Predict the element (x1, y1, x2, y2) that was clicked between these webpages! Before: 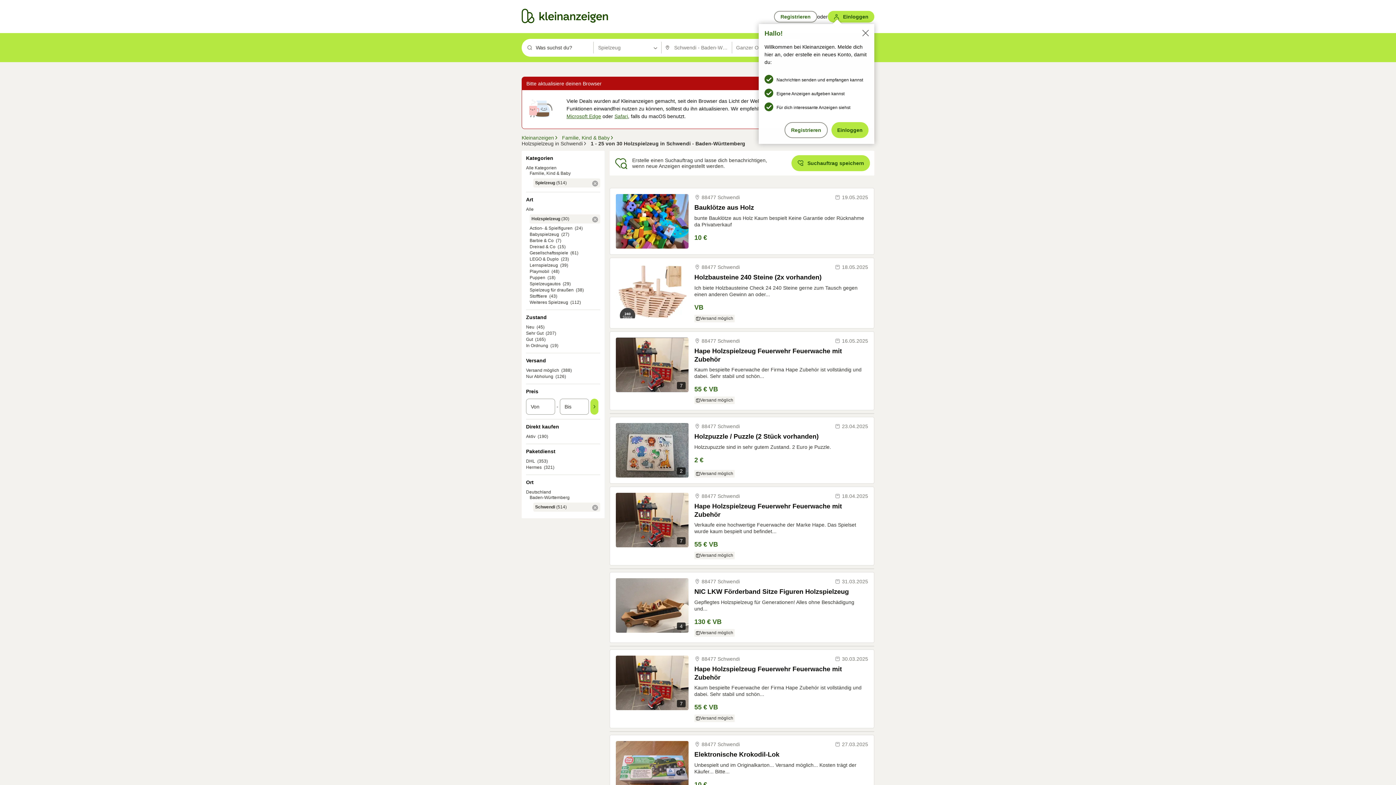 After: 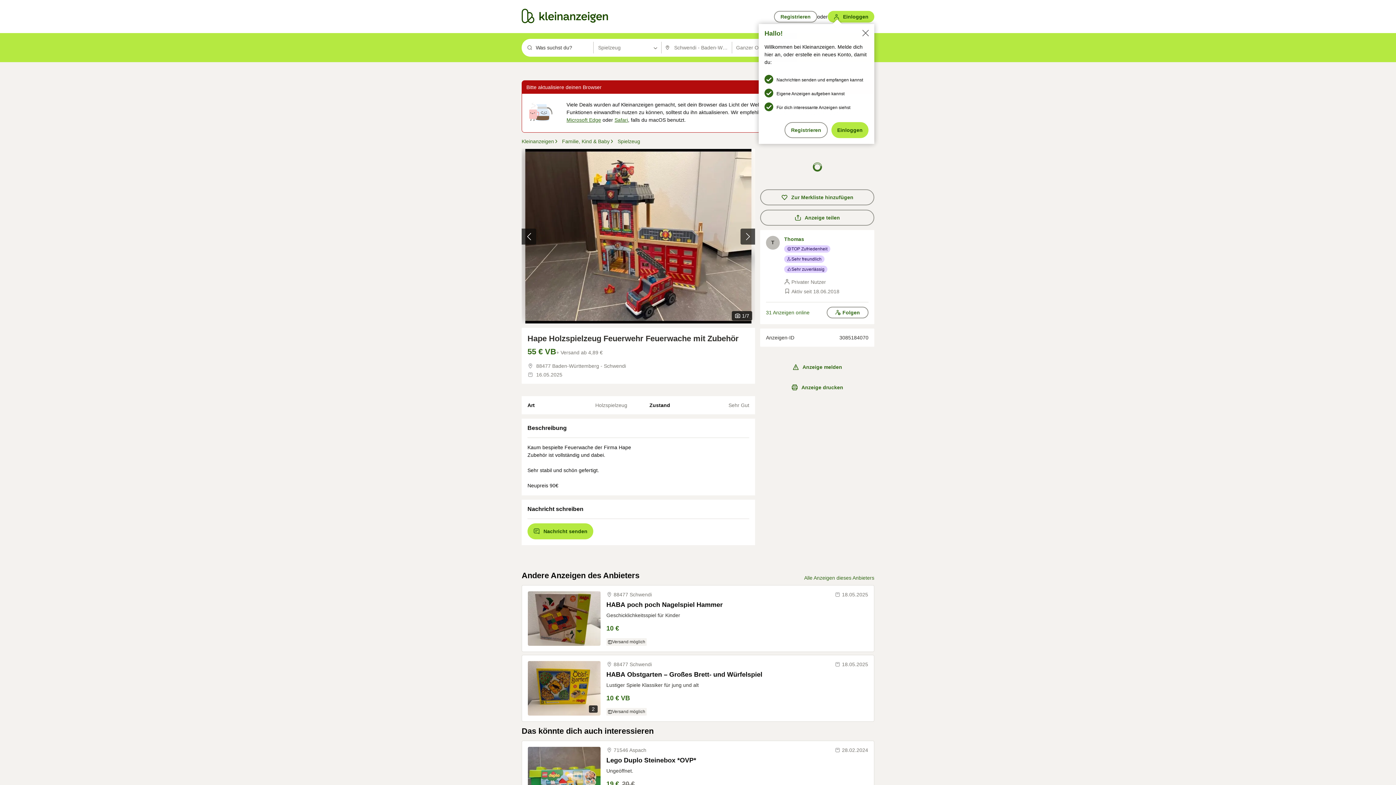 Action: bbox: (694, 347, 868, 363) label: Hape Holzspielzeug Feuerwehr Feuerwache mit Zubehör